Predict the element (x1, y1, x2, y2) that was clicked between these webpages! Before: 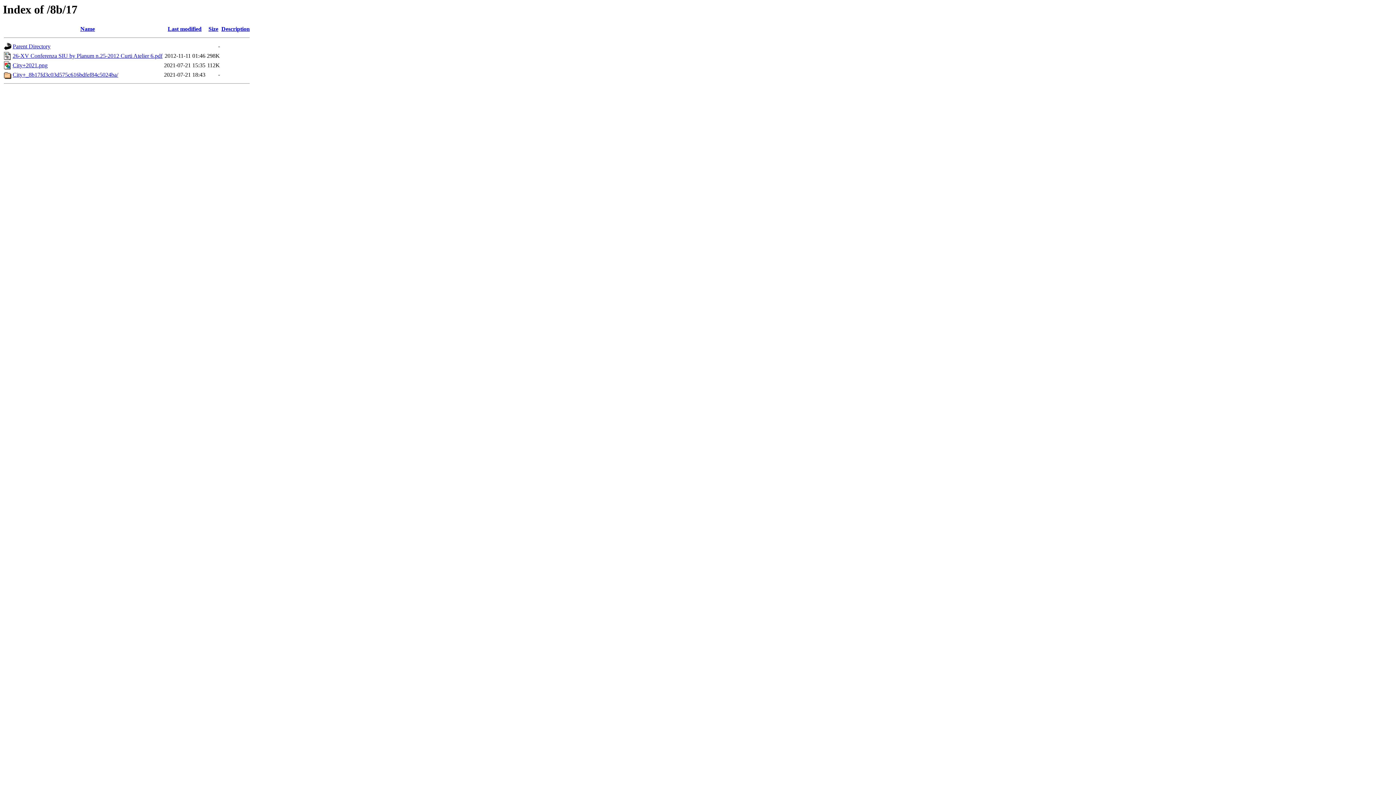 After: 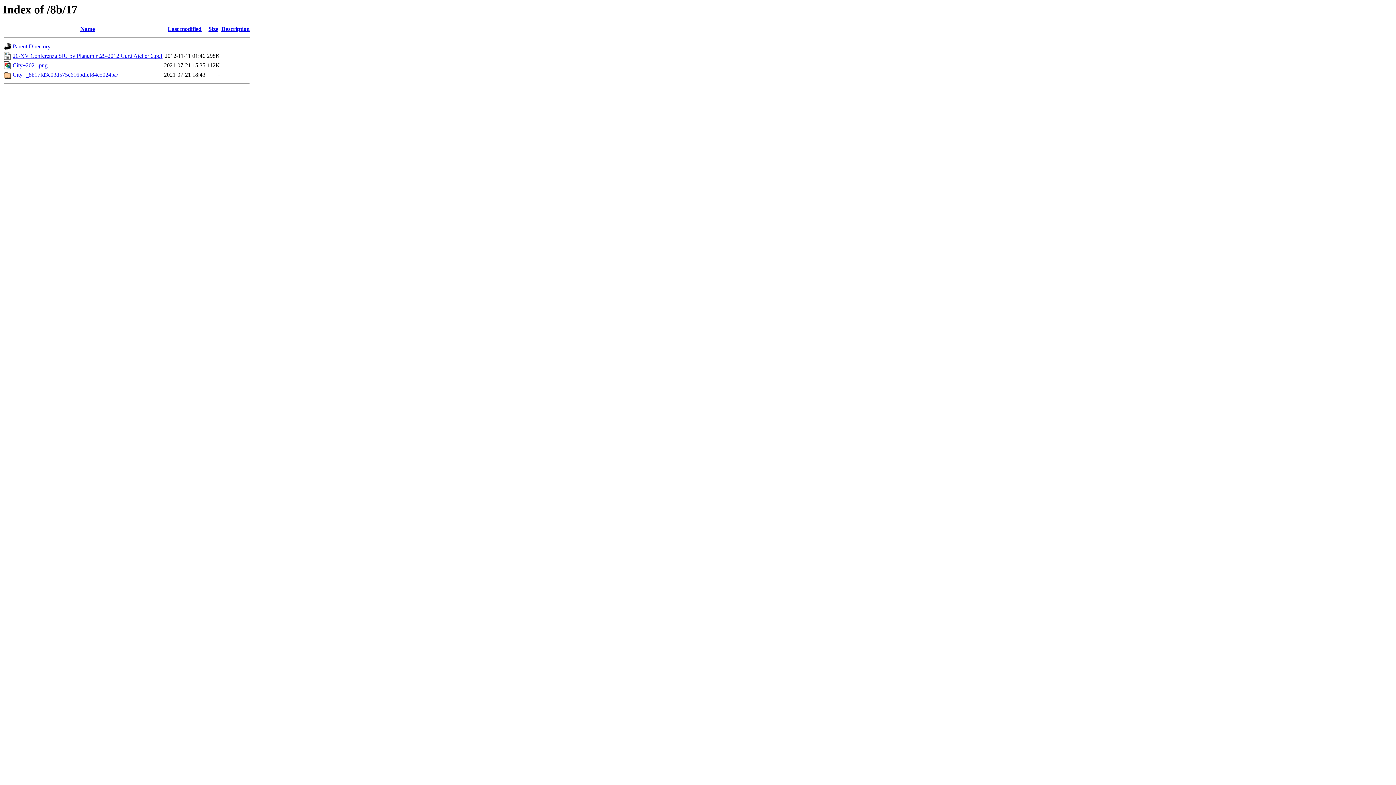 Action: bbox: (221, 25, 249, 32) label: Description